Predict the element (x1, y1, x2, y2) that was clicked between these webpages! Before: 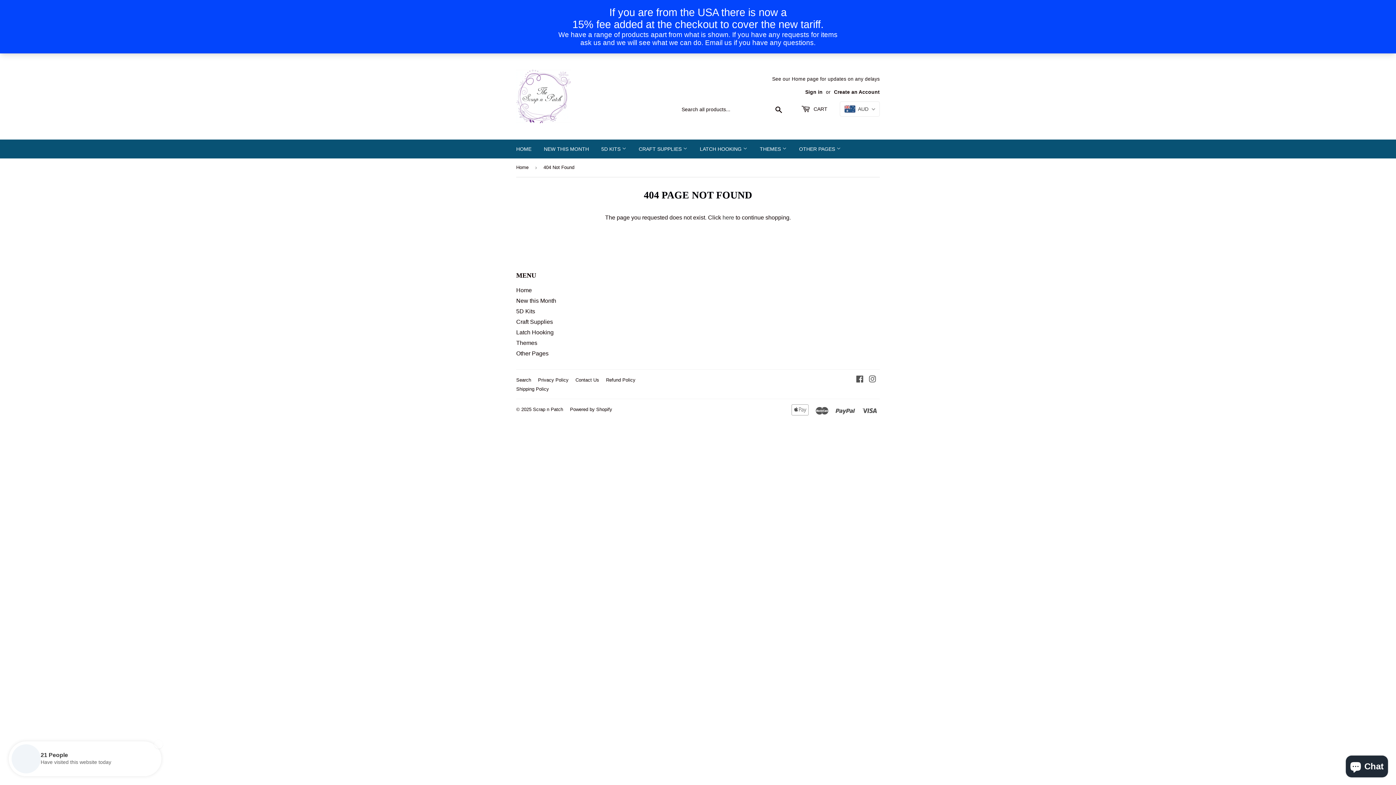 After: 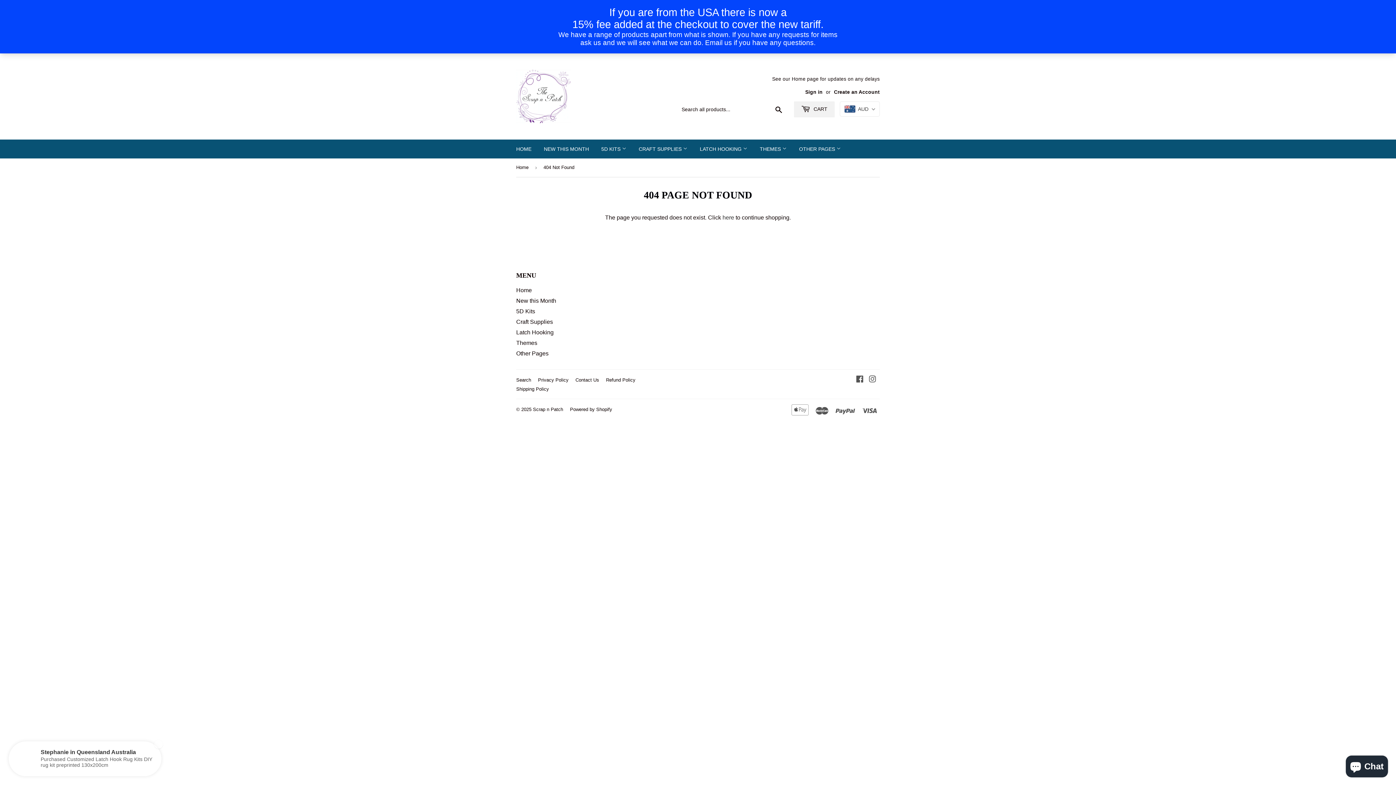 Action: bbox: (794, 101, 834, 117) label:  CART